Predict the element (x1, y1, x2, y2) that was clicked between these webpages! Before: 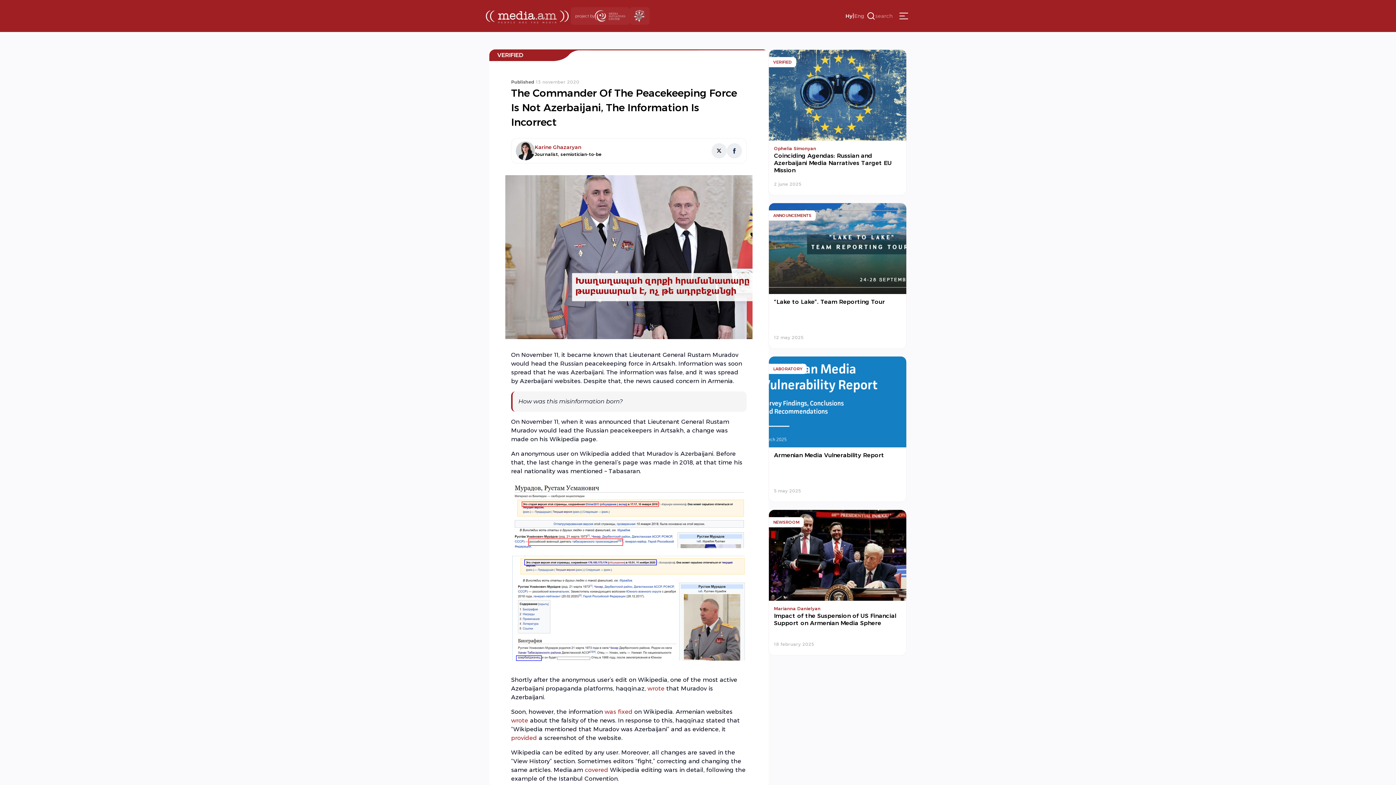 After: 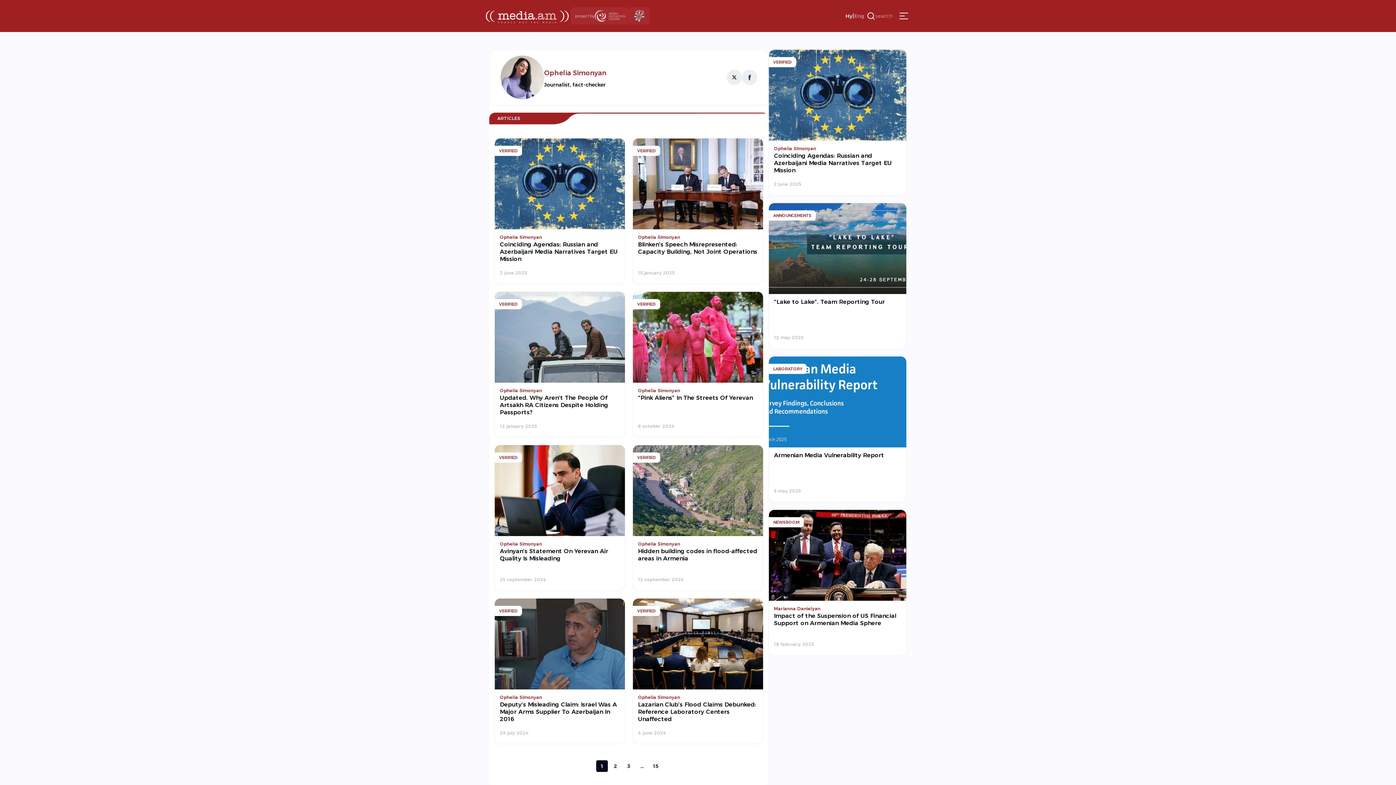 Action: bbox: (774, 145, 901, 152) label: Ophelia Simonyan